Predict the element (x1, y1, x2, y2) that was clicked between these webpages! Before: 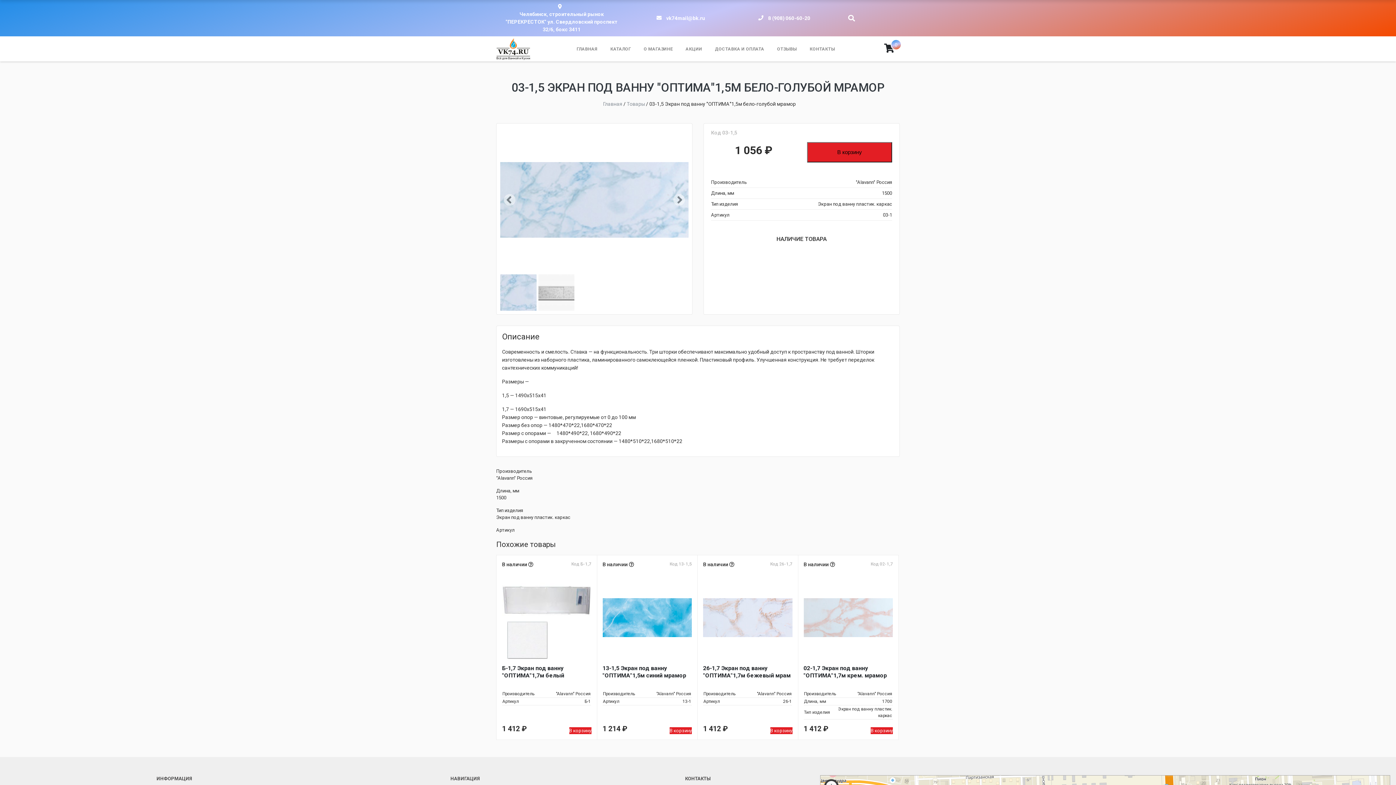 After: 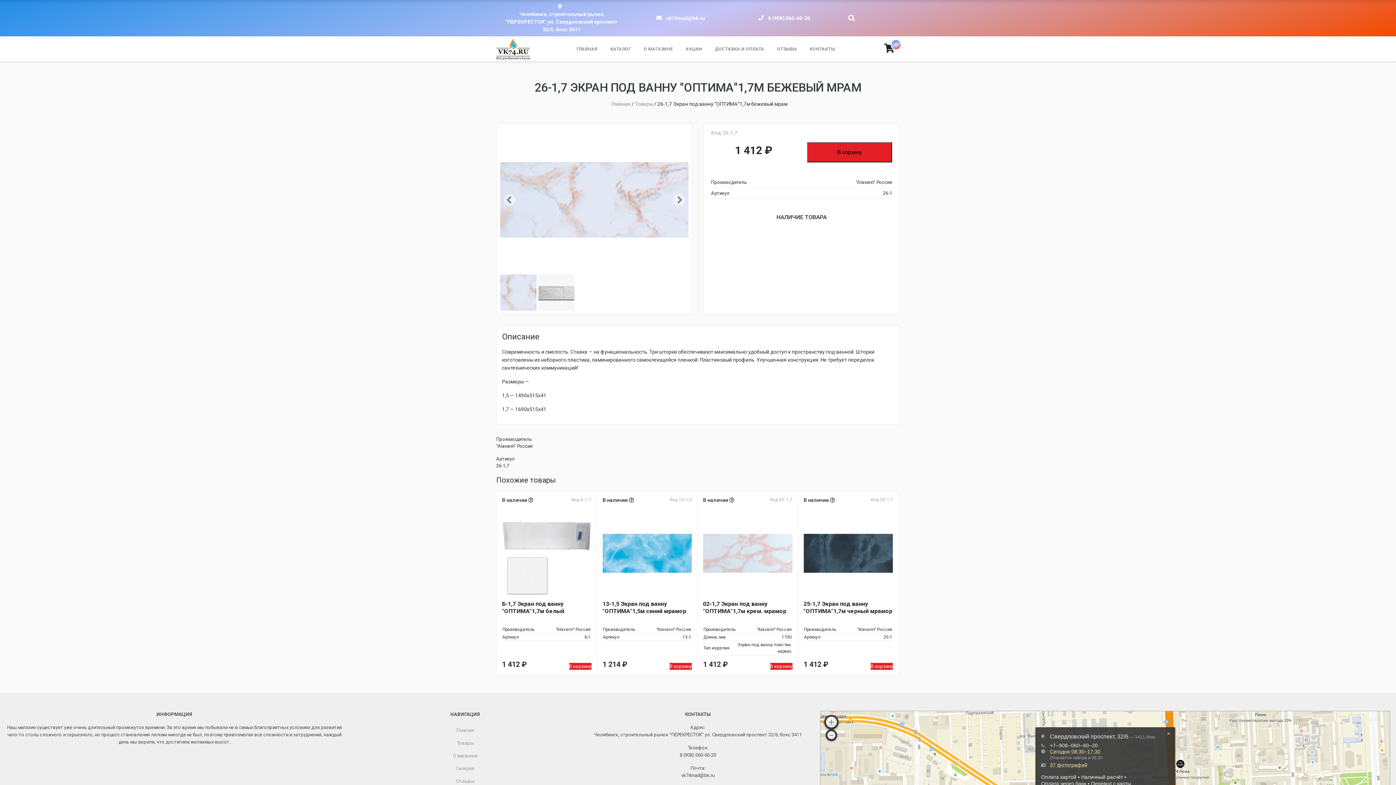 Action: bbox: (703, 572, 792, 663)